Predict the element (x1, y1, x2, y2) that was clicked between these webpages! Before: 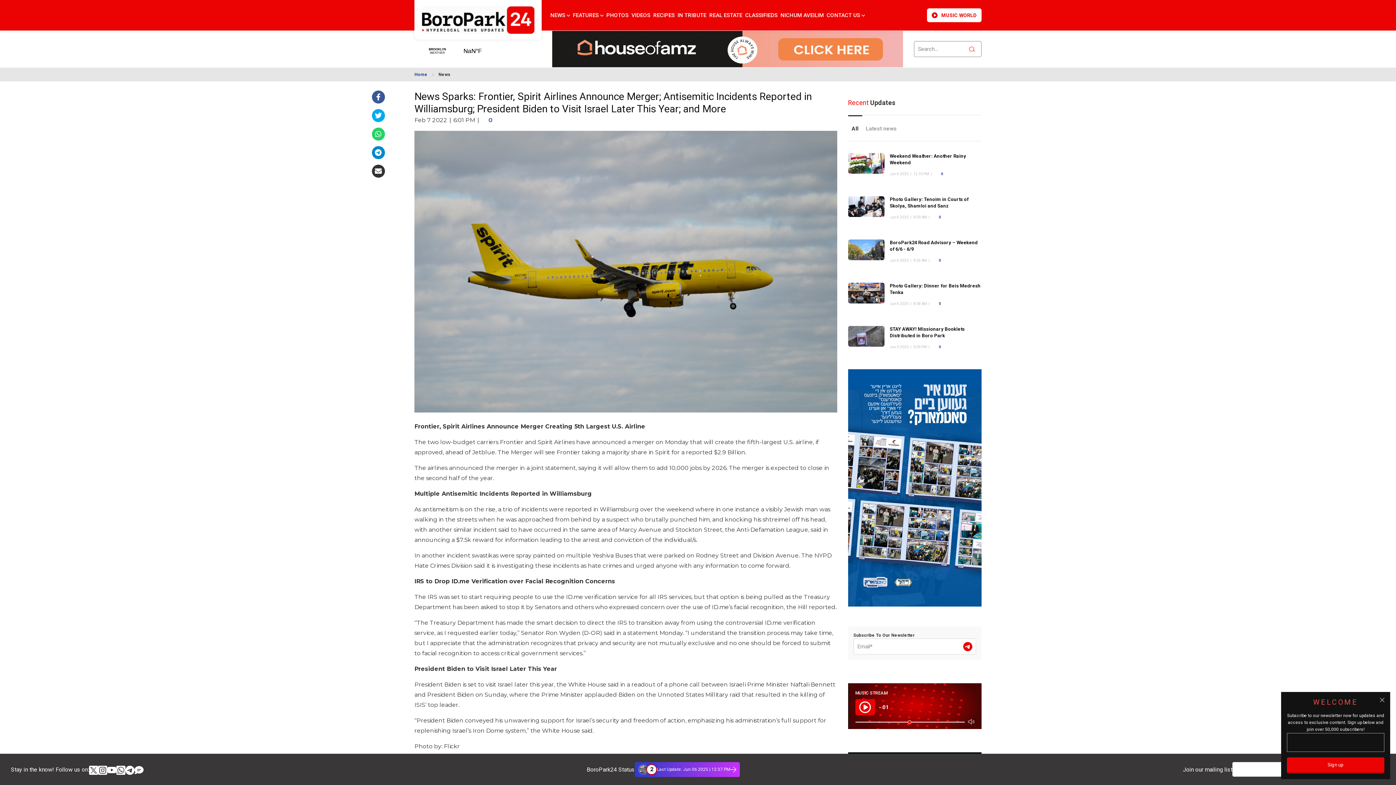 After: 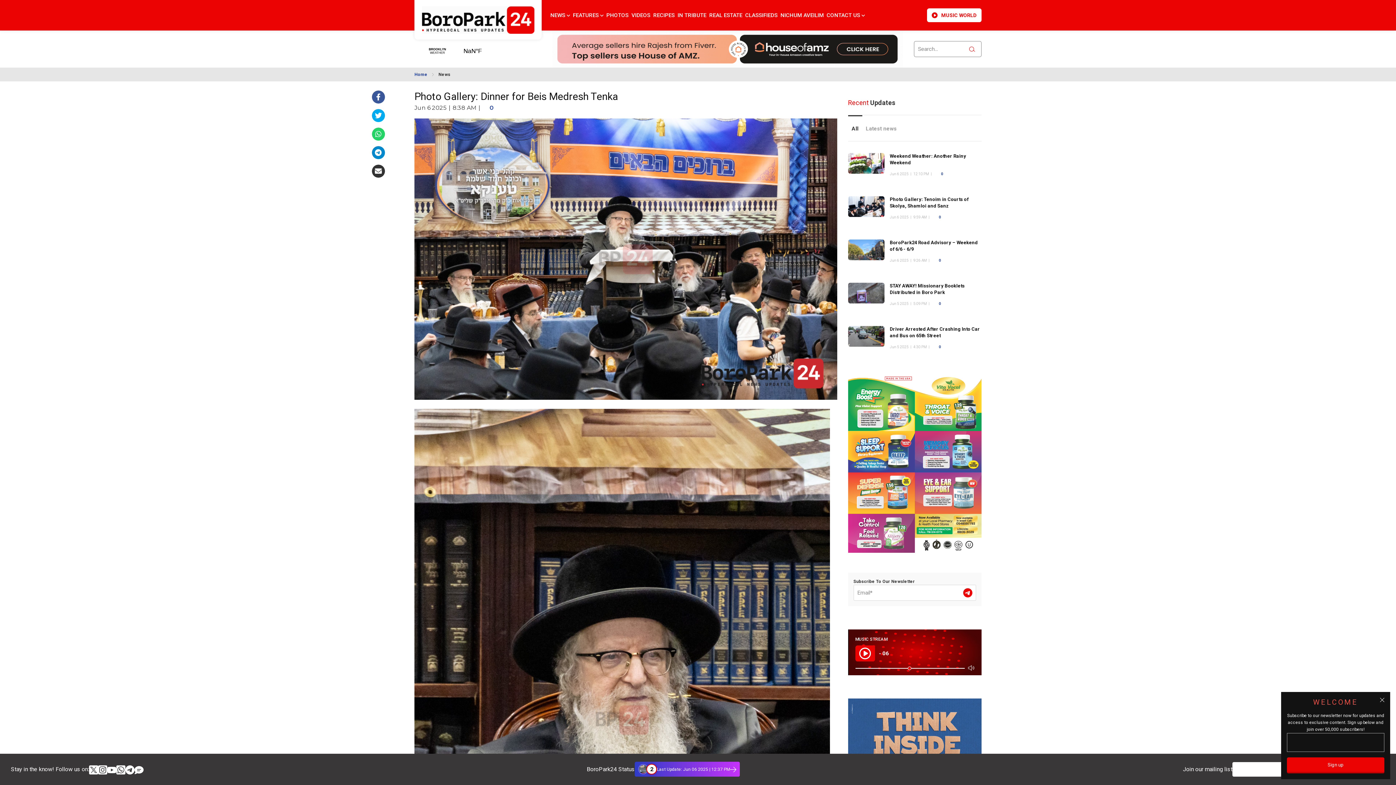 Action: bbox: (848, 282, 884, 303)